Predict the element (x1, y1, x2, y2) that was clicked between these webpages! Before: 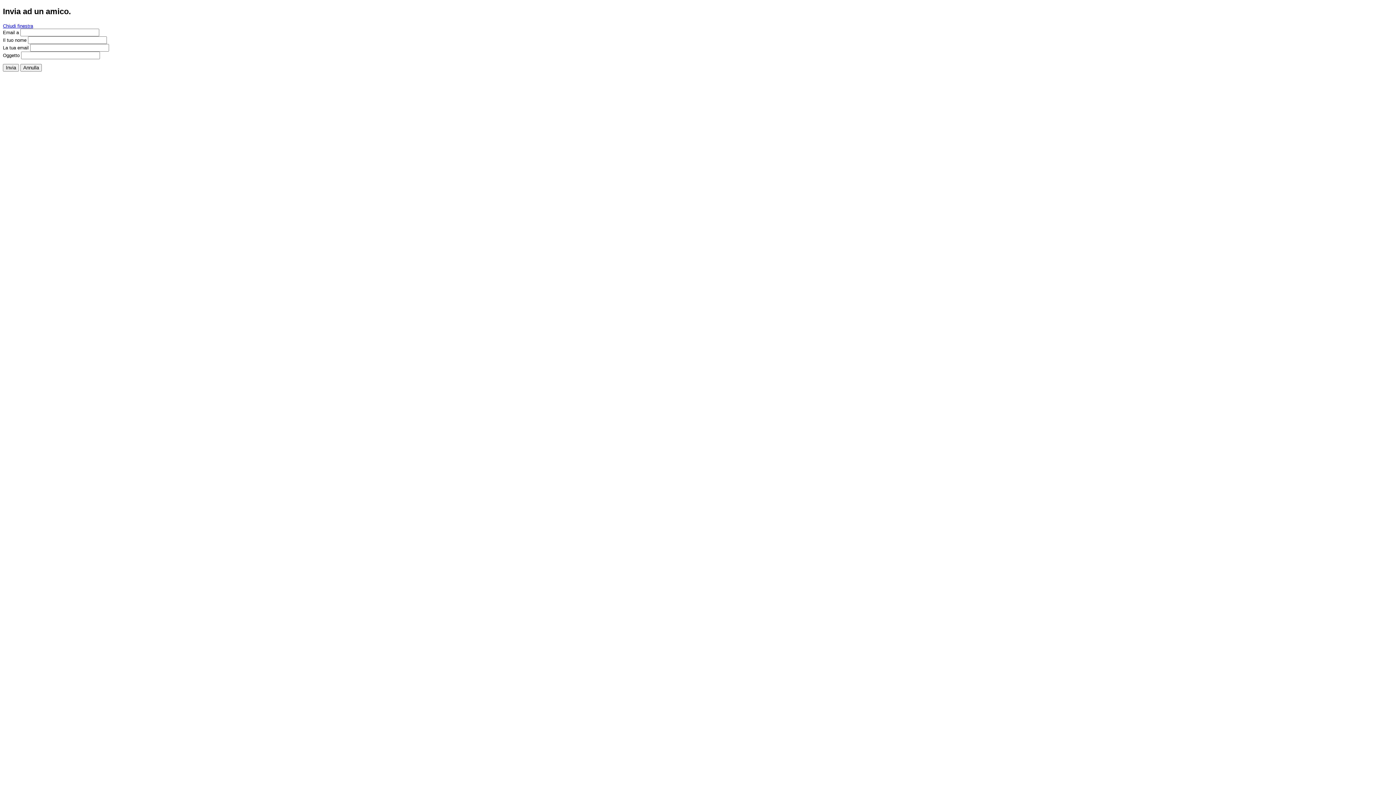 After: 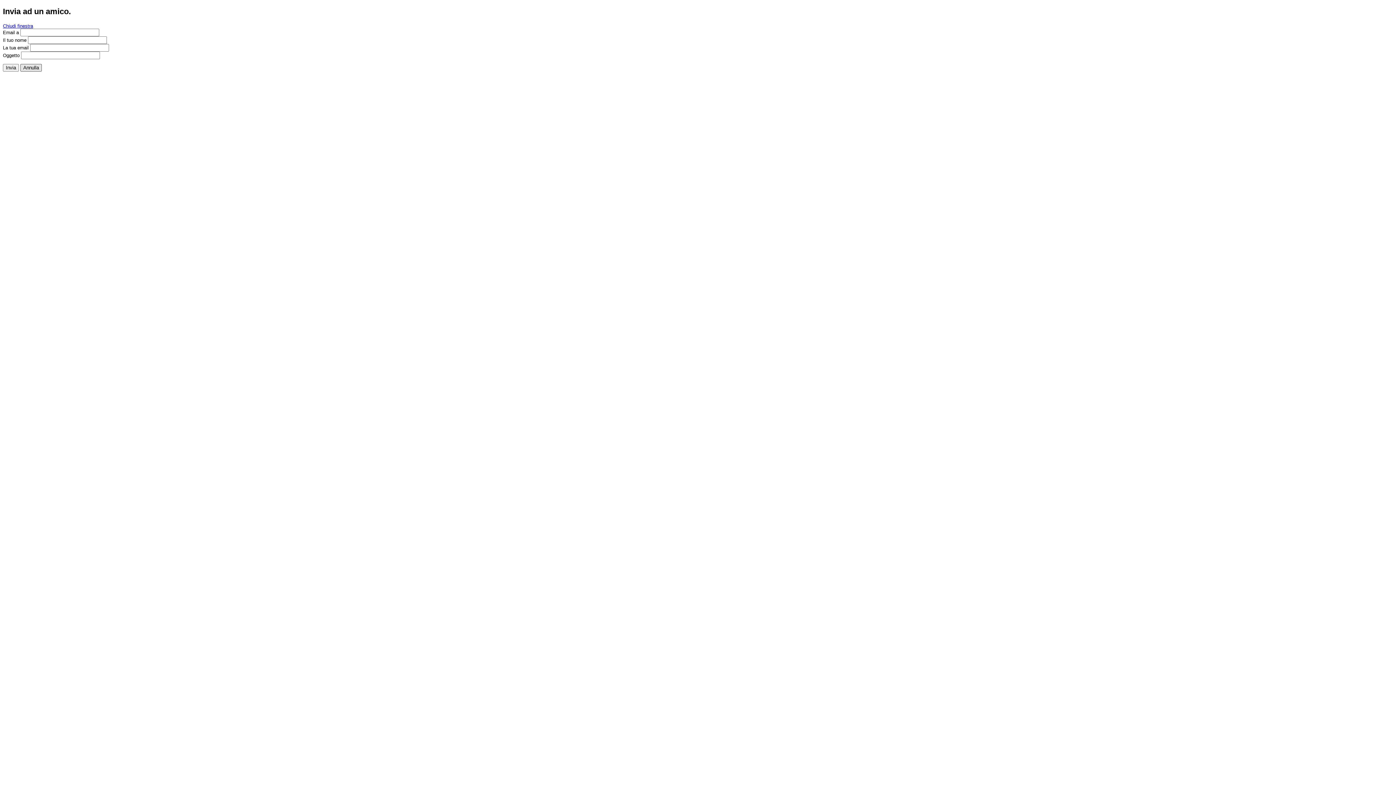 Action: label: Annulla bbox: (20, 63, 41, 71)